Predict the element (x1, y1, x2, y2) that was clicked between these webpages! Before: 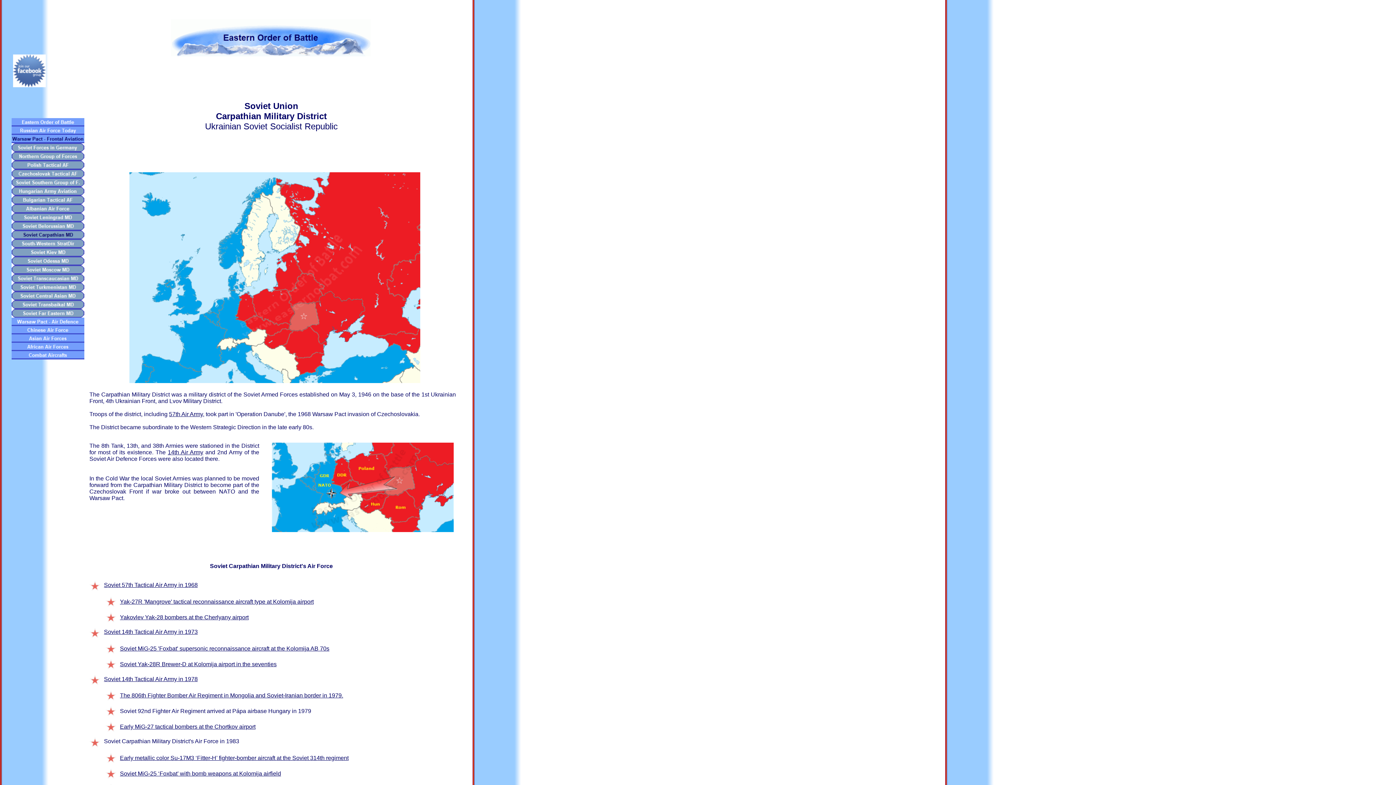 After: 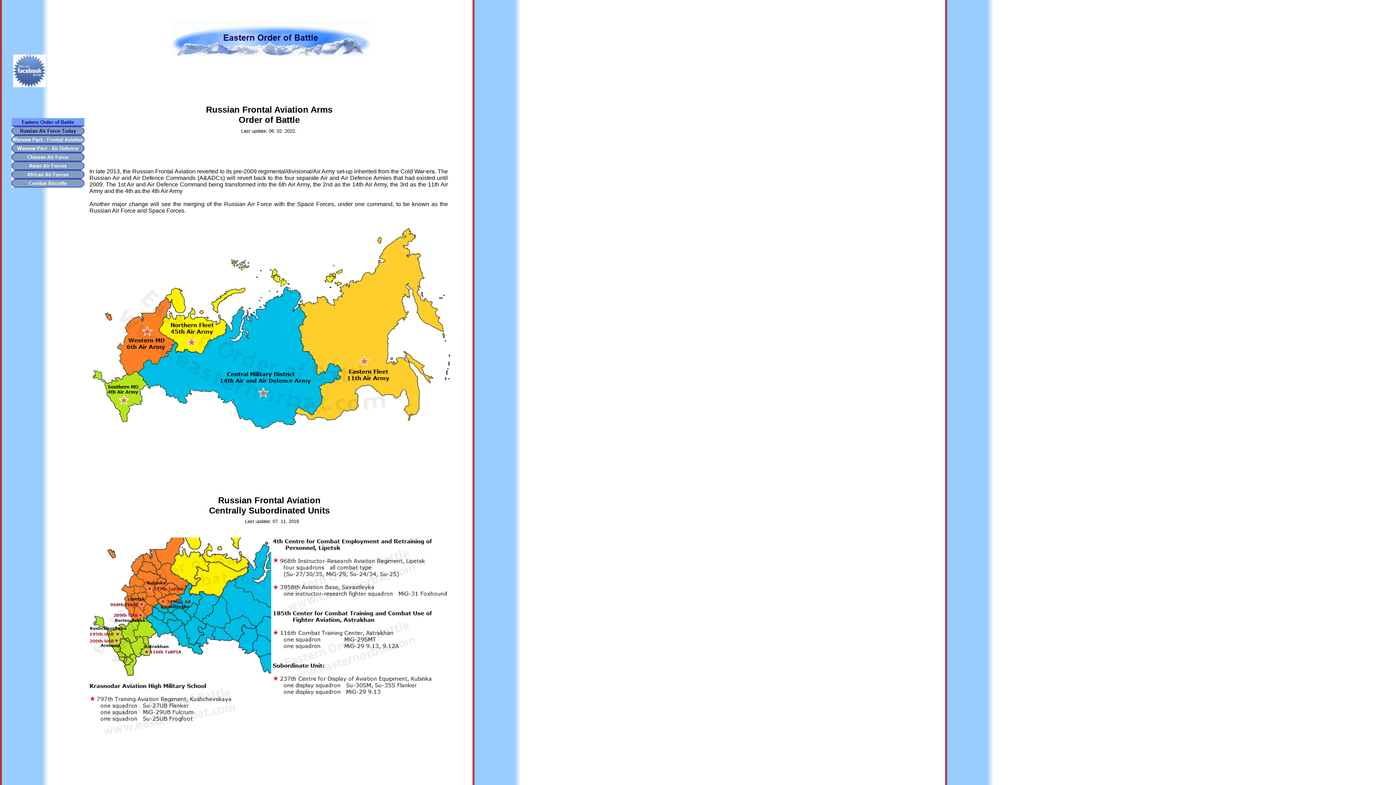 Action: bbox: (11, 129, 84, 136)